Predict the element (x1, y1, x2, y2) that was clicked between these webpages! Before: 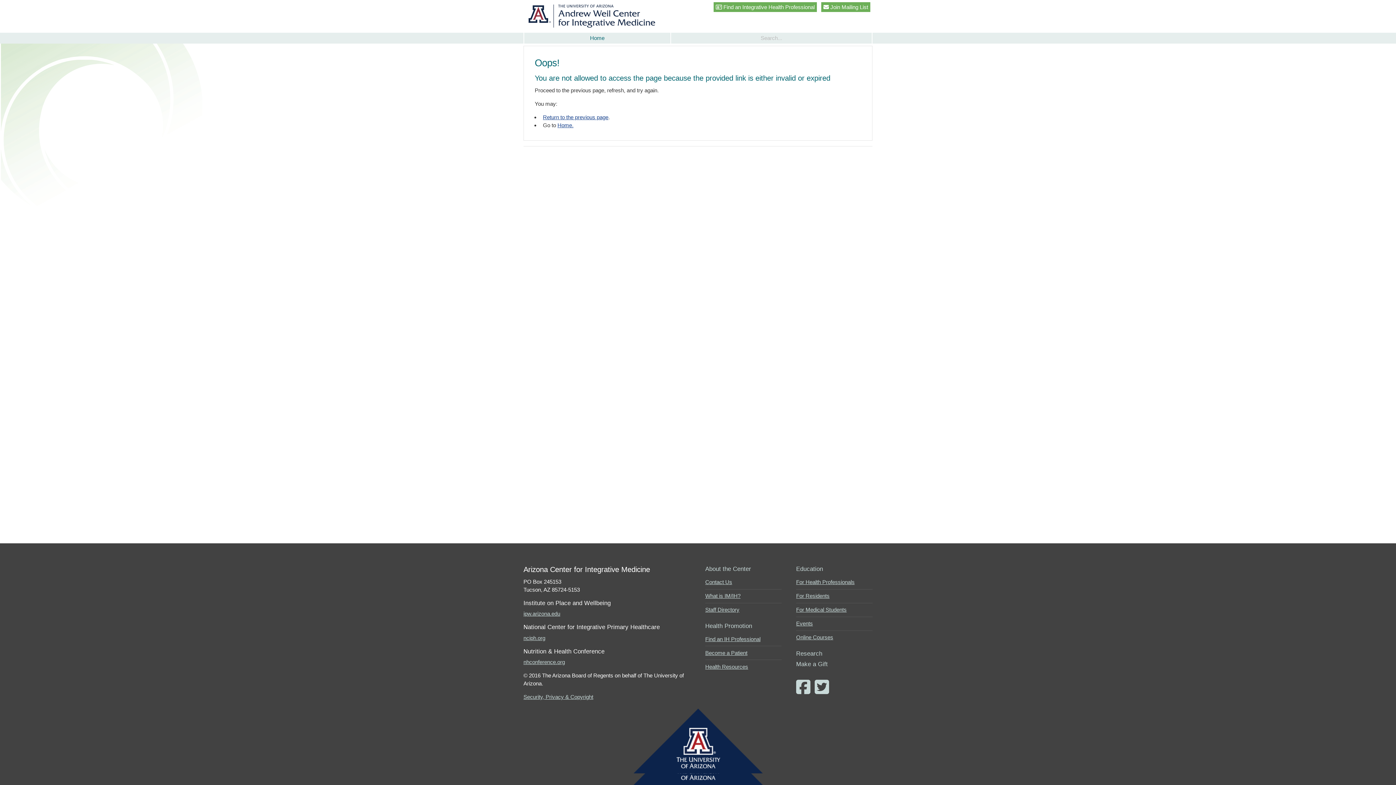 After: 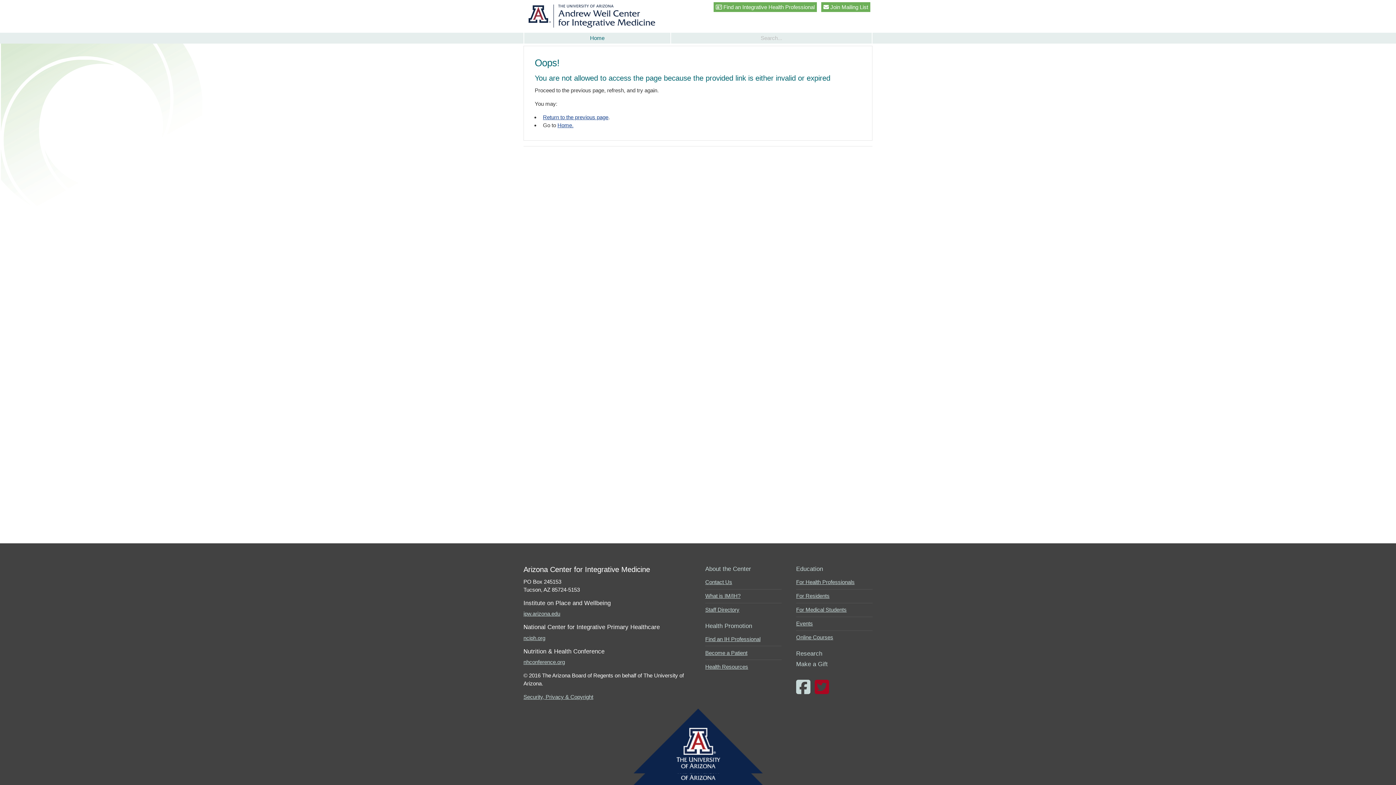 Action: bbox: (814, 688, 829, 694)